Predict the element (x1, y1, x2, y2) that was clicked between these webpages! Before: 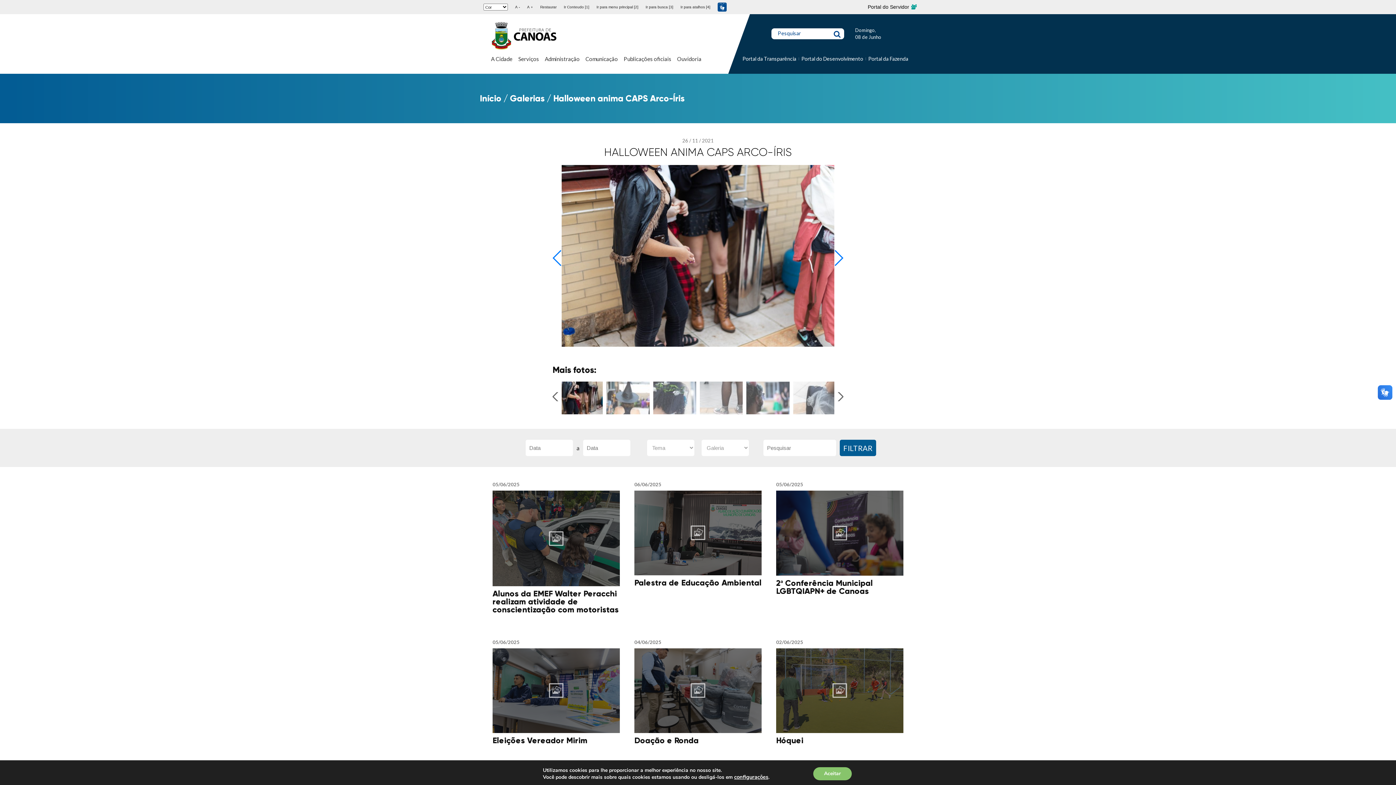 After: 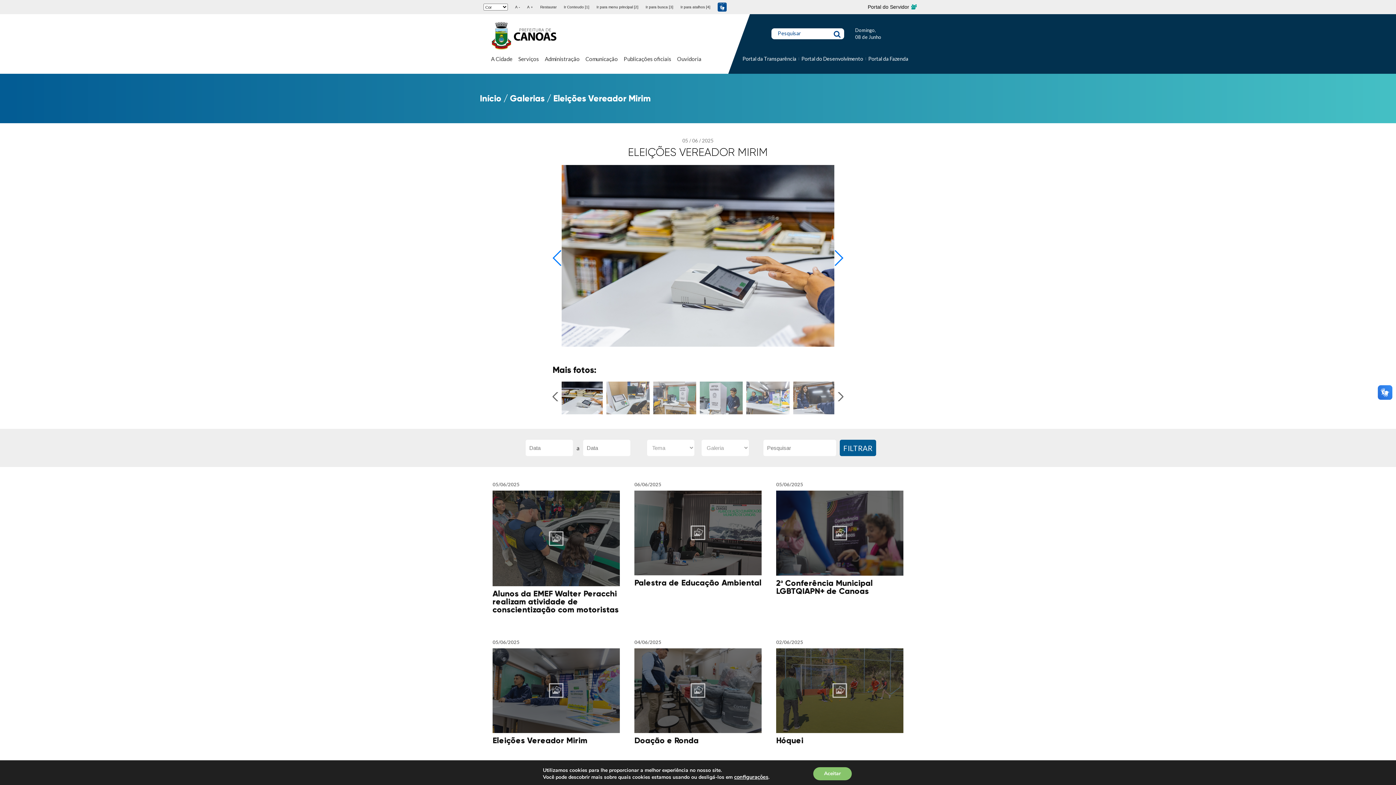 Action: label: Eleições Vereador Mirim bbox: (492, 737, 620, 745)